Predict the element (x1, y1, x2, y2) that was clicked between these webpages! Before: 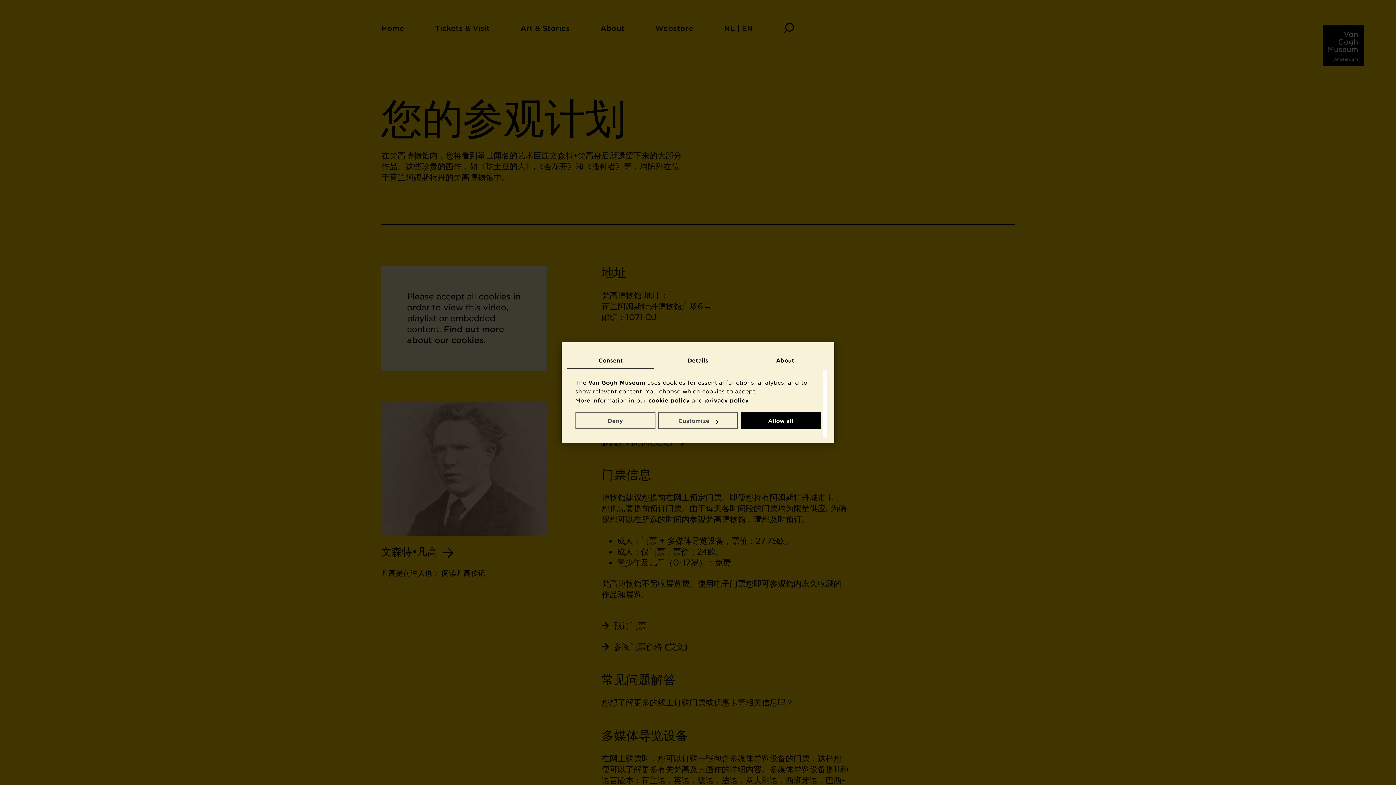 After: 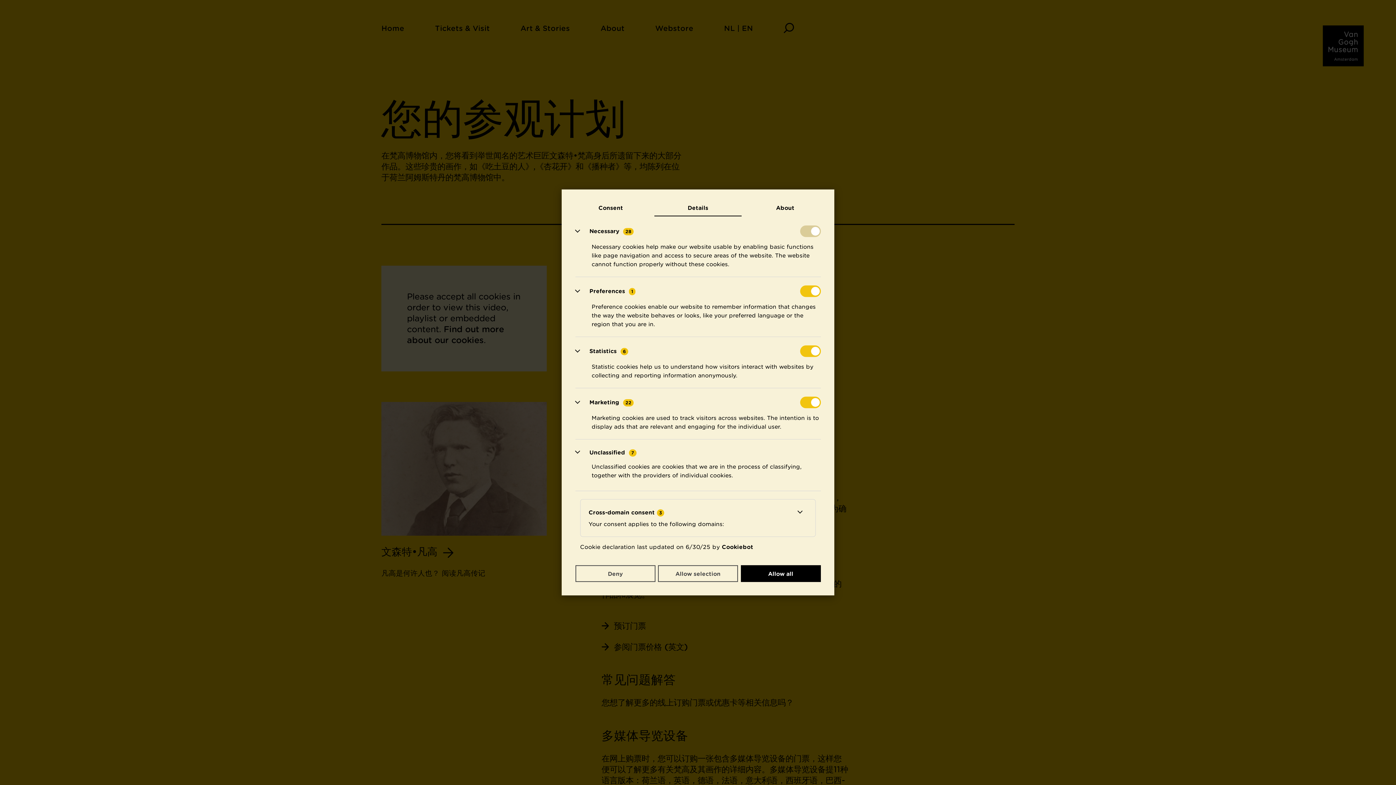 Action: label: Details bbox: (654, 352, 741, 369)